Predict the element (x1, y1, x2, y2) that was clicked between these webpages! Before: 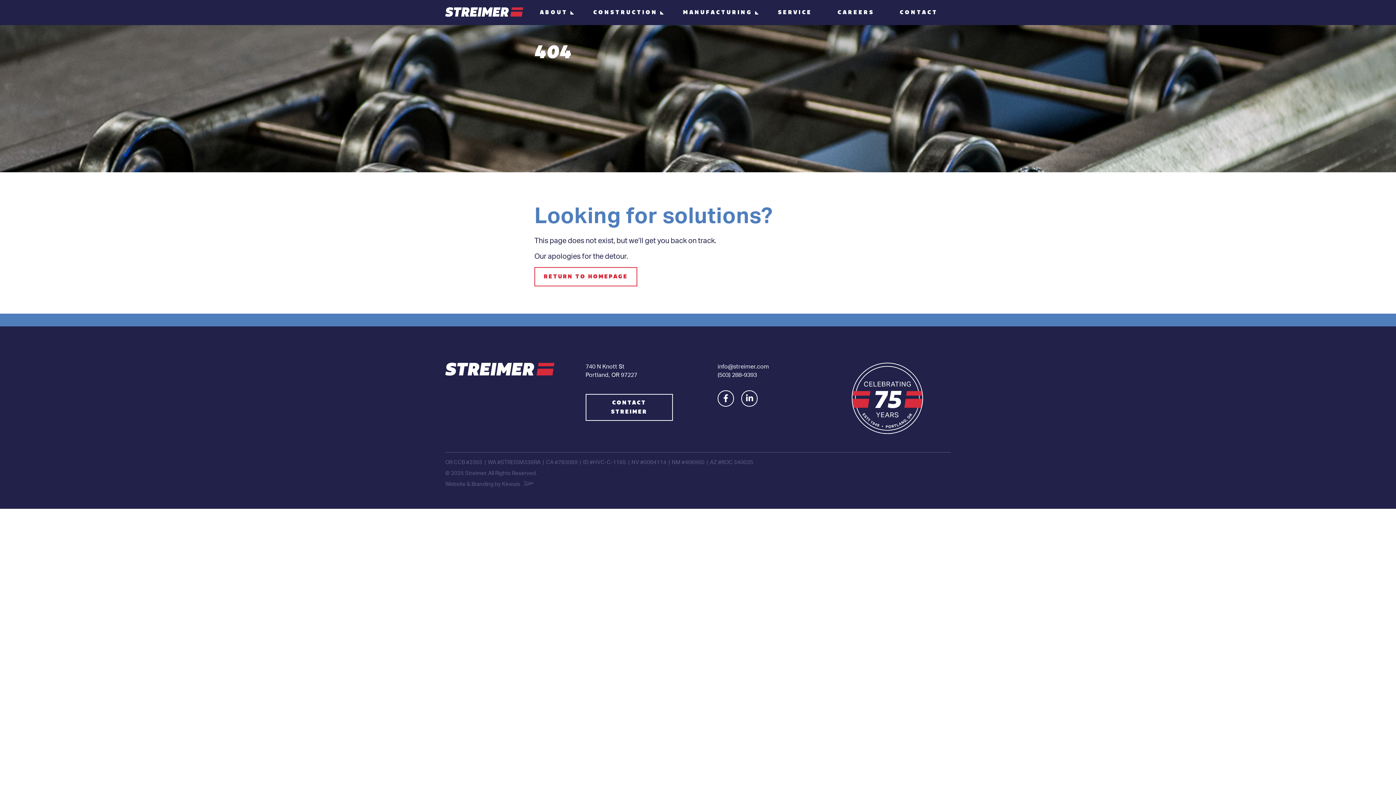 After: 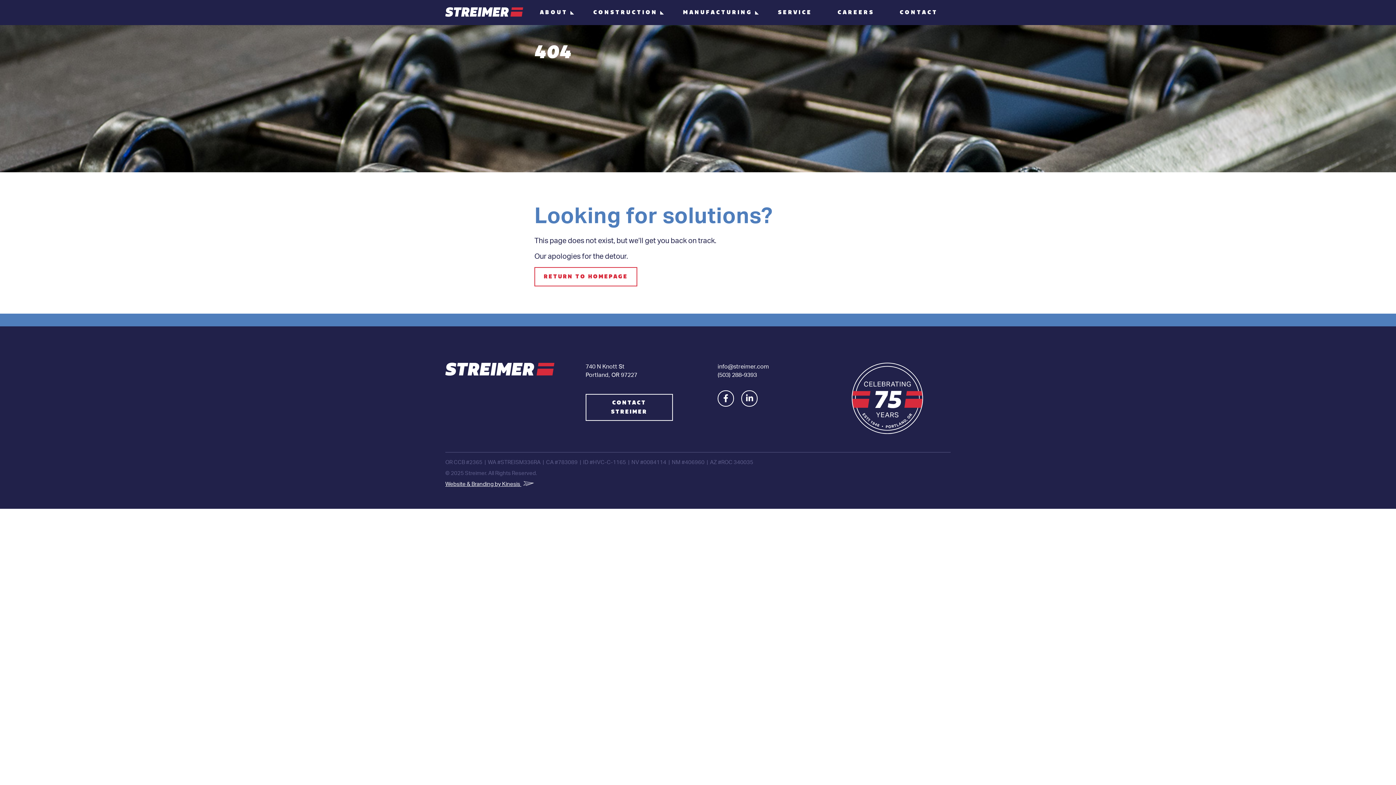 Action: bbox: (445, 481, 534, 487) label: Website & Branding by Kinesis 